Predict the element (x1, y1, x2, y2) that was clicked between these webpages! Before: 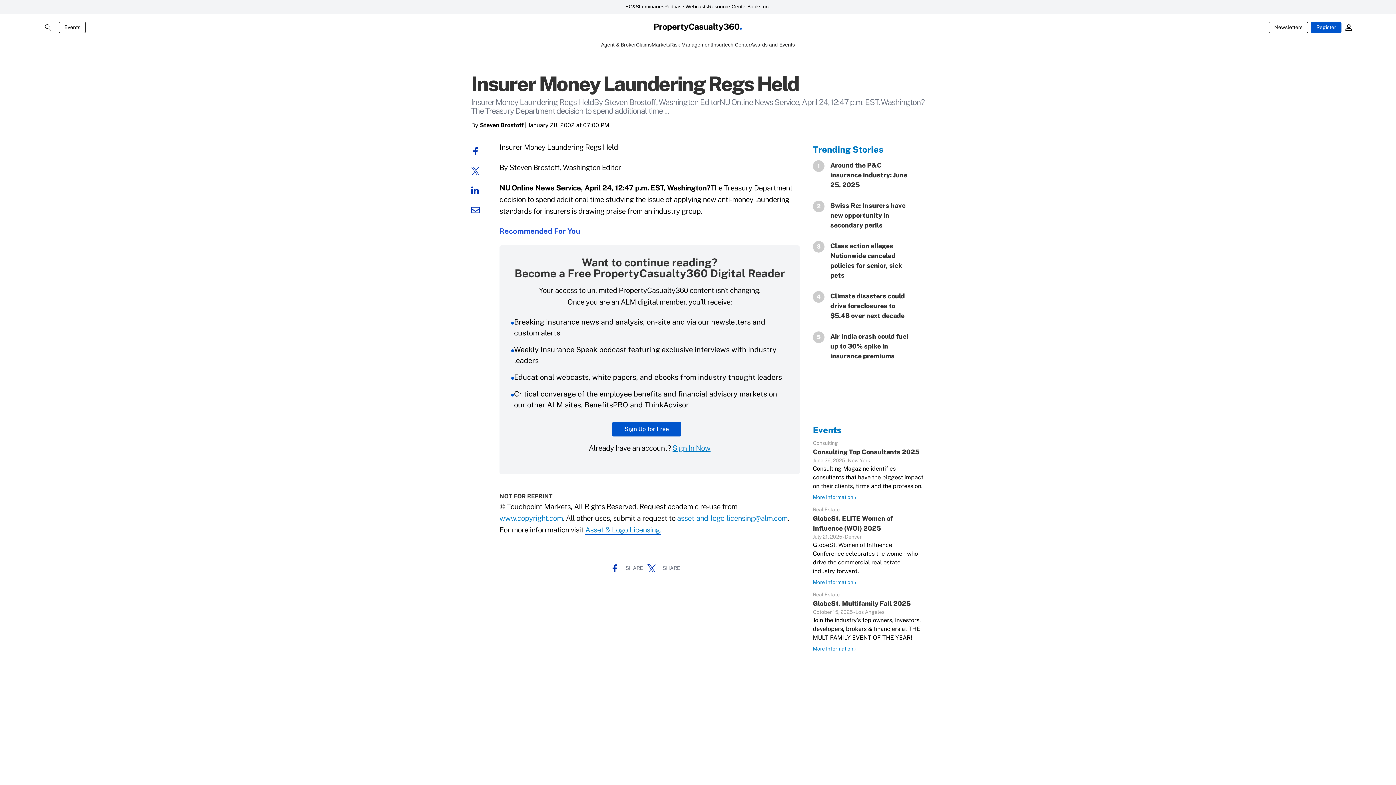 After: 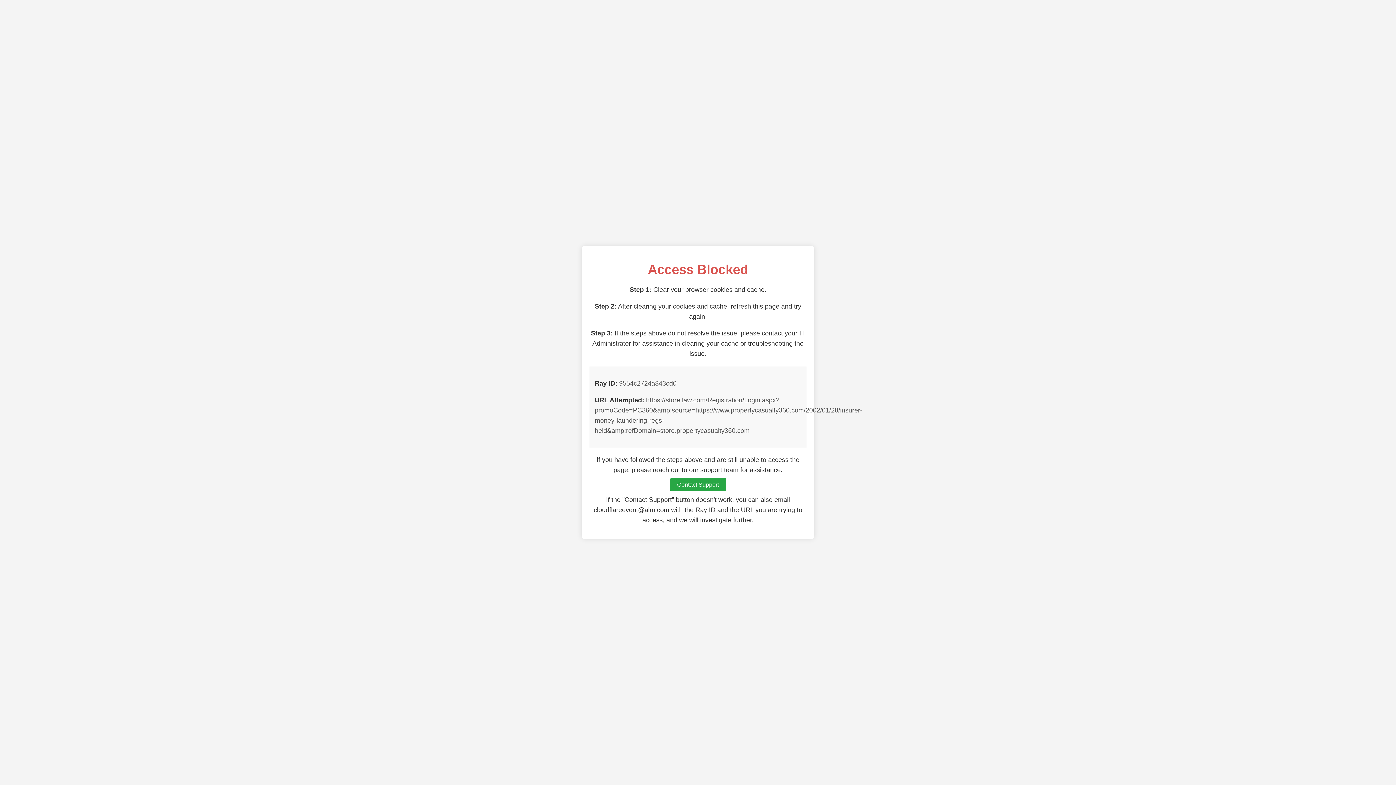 Action: label: Sign In Now bbox: (672, 449, 710, 458)